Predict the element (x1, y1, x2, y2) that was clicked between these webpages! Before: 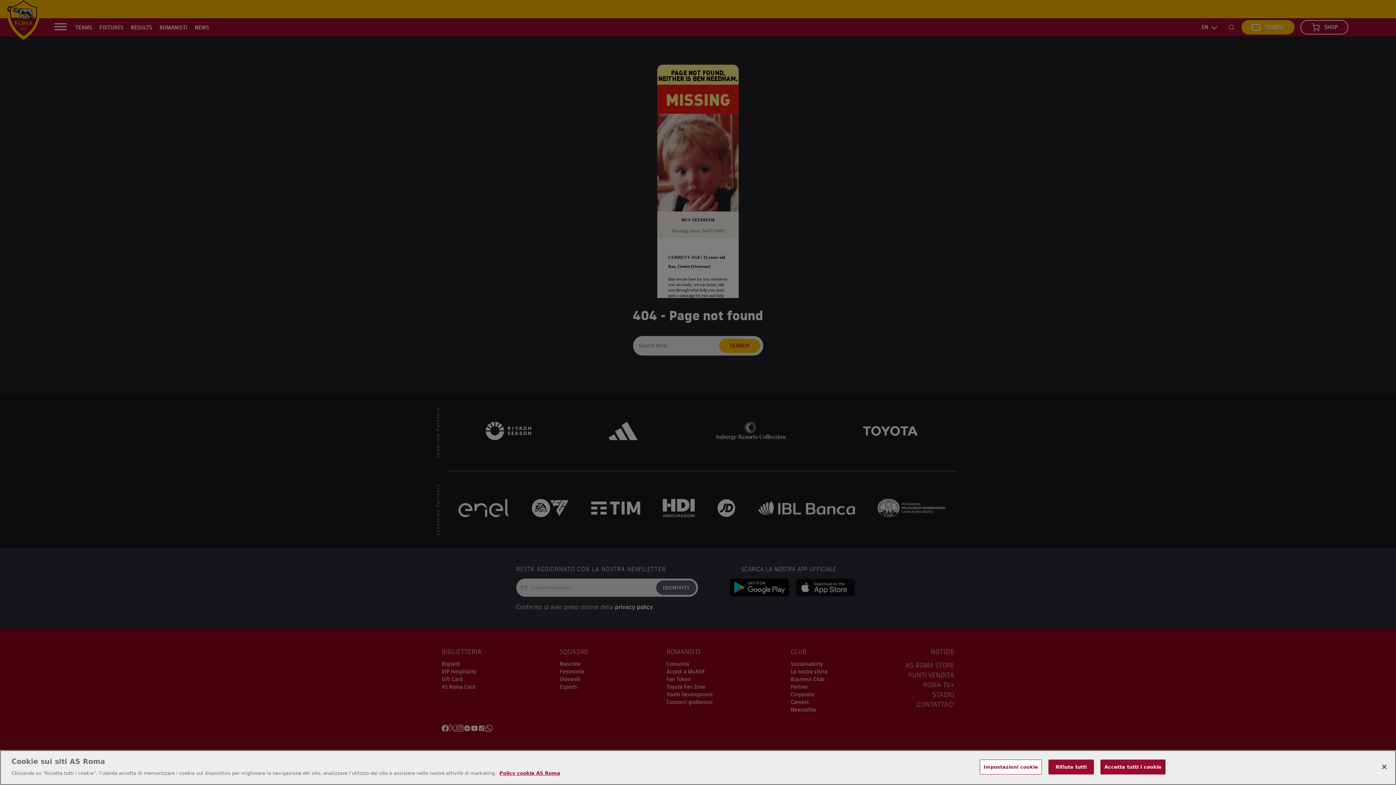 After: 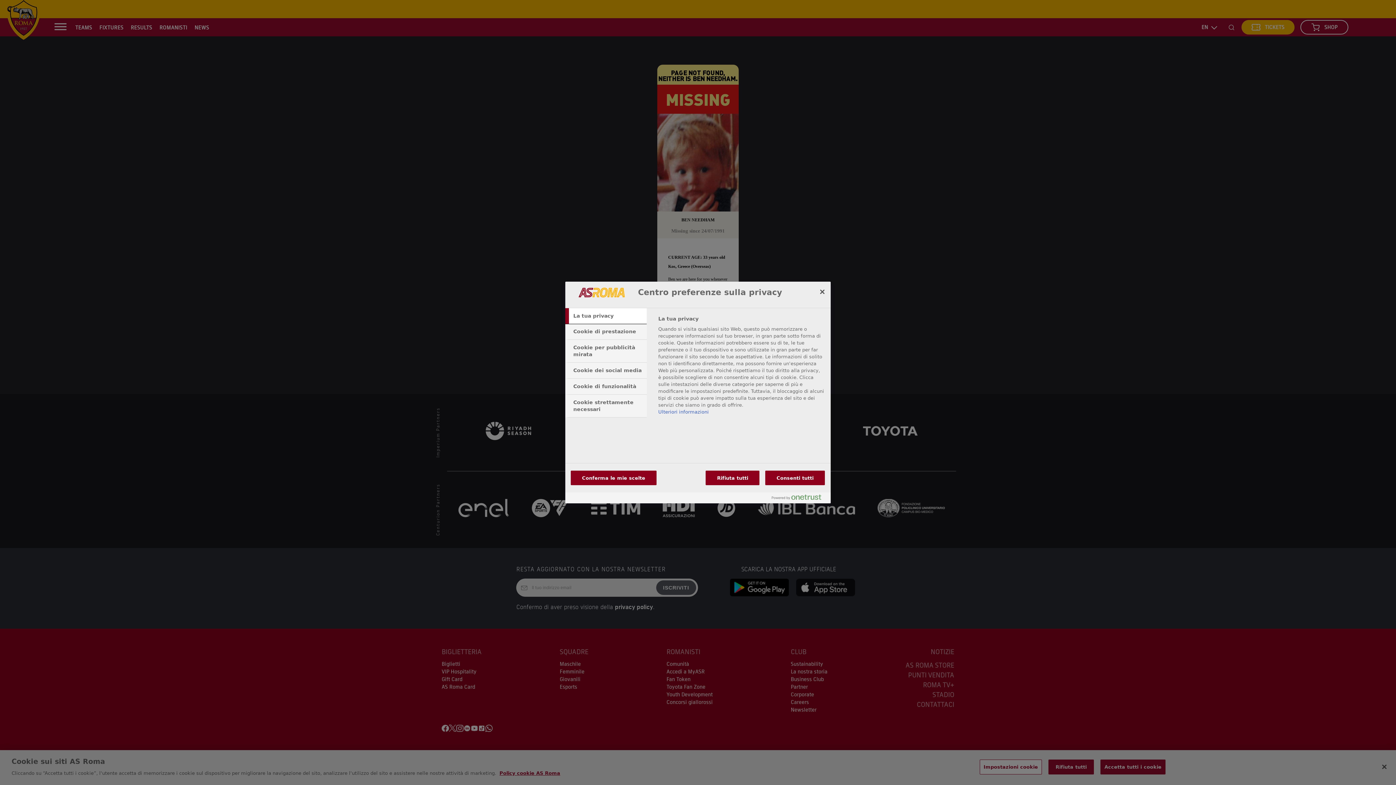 Action: bbox: (979, 760, 1042, 774) label: Impostazioni cookie